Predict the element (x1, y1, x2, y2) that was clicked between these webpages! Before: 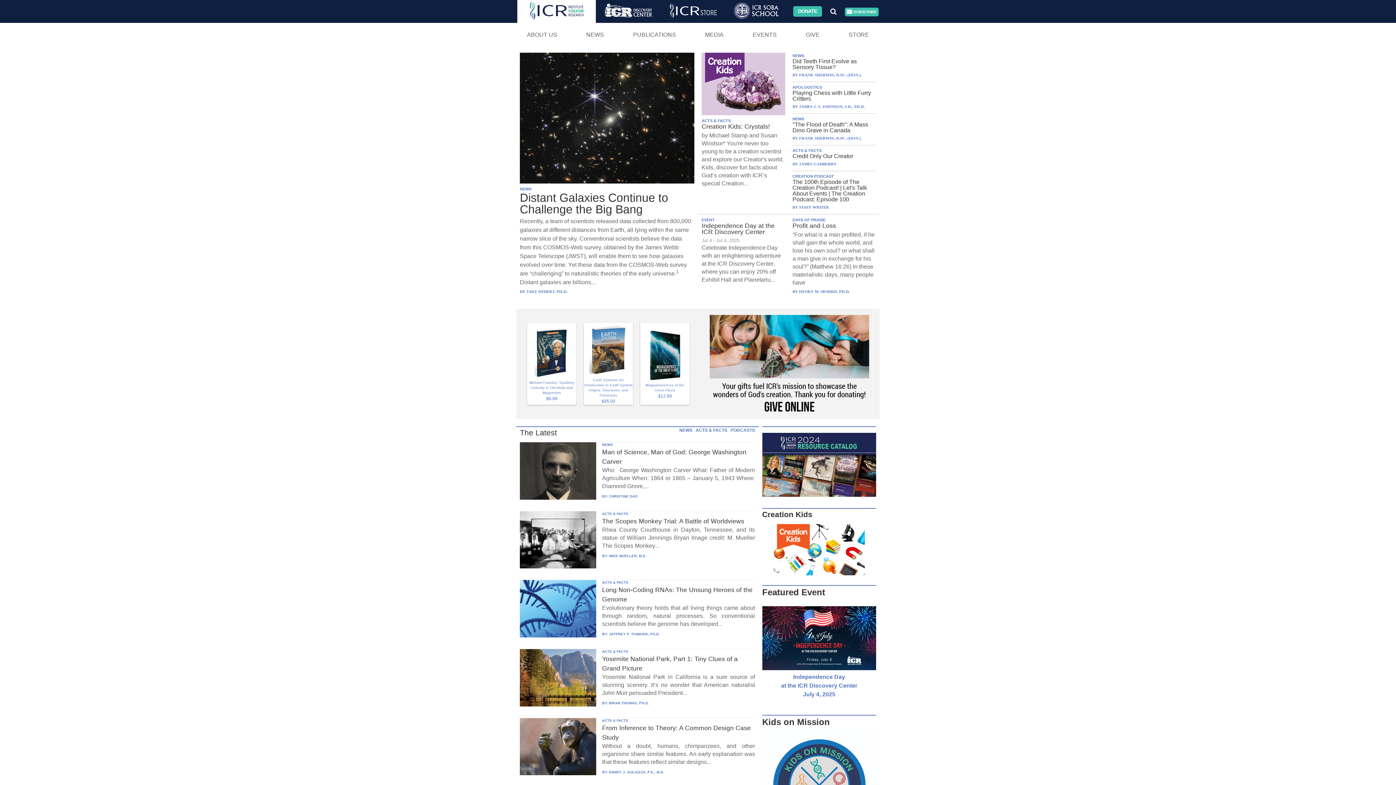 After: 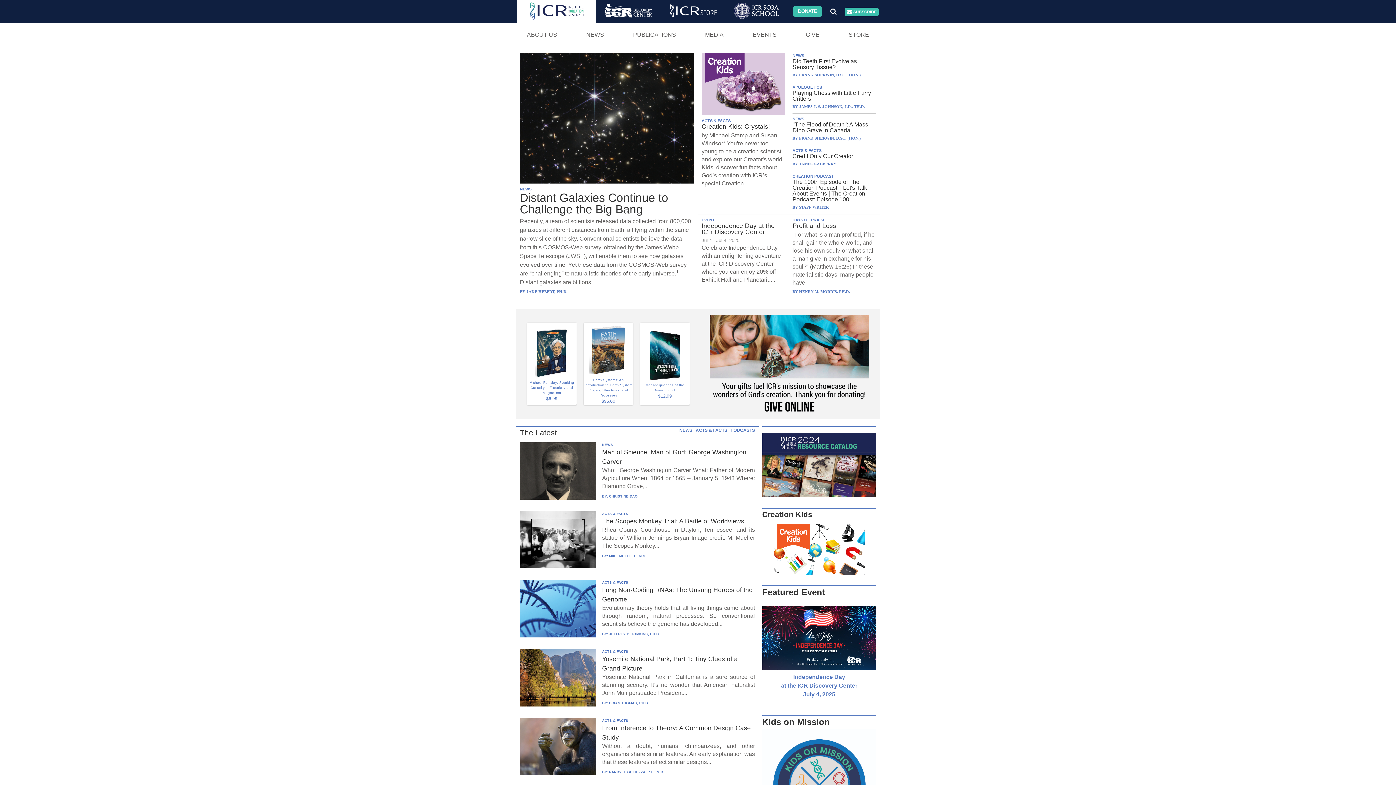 Action: bbox: (799, 72, 861, 76) label: FRANK SHERWIN, D.SC. (HON.)